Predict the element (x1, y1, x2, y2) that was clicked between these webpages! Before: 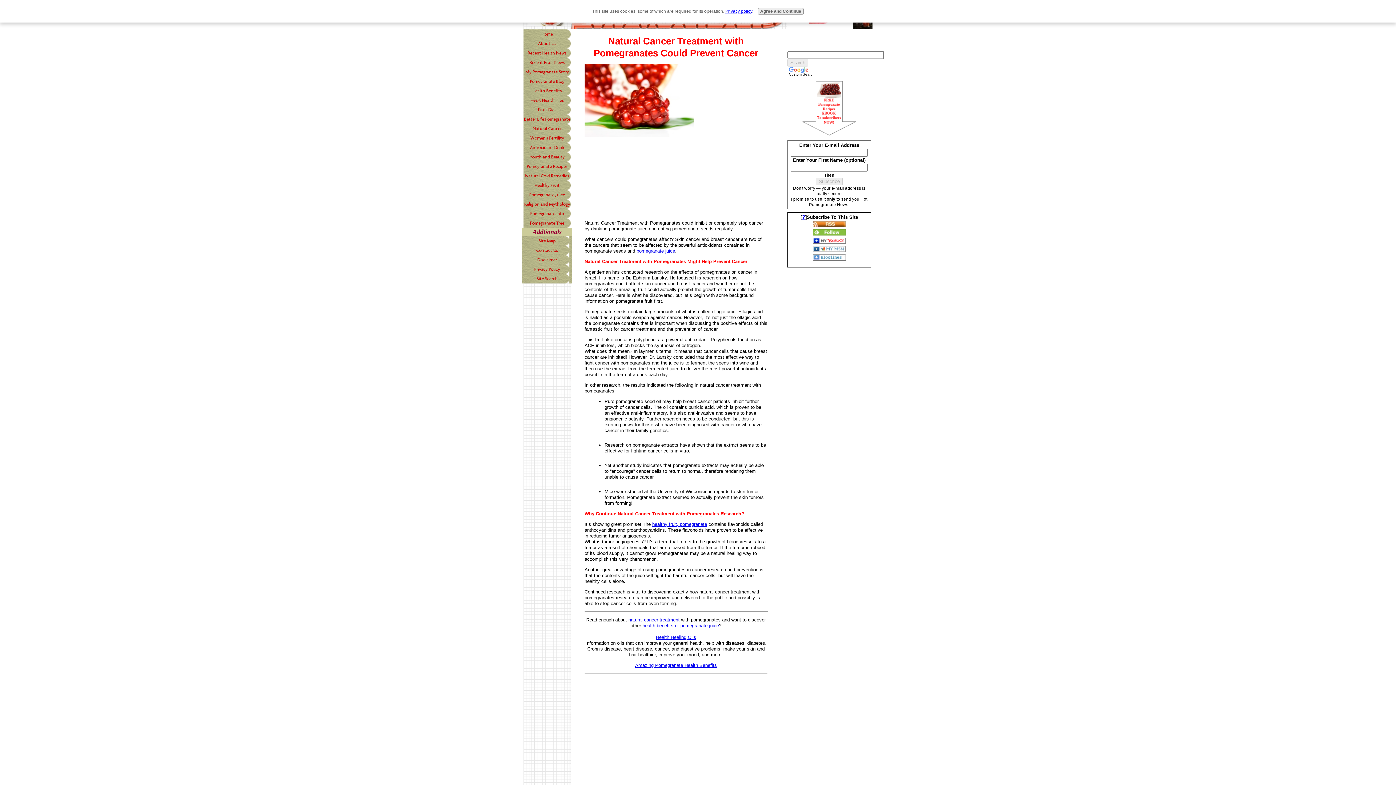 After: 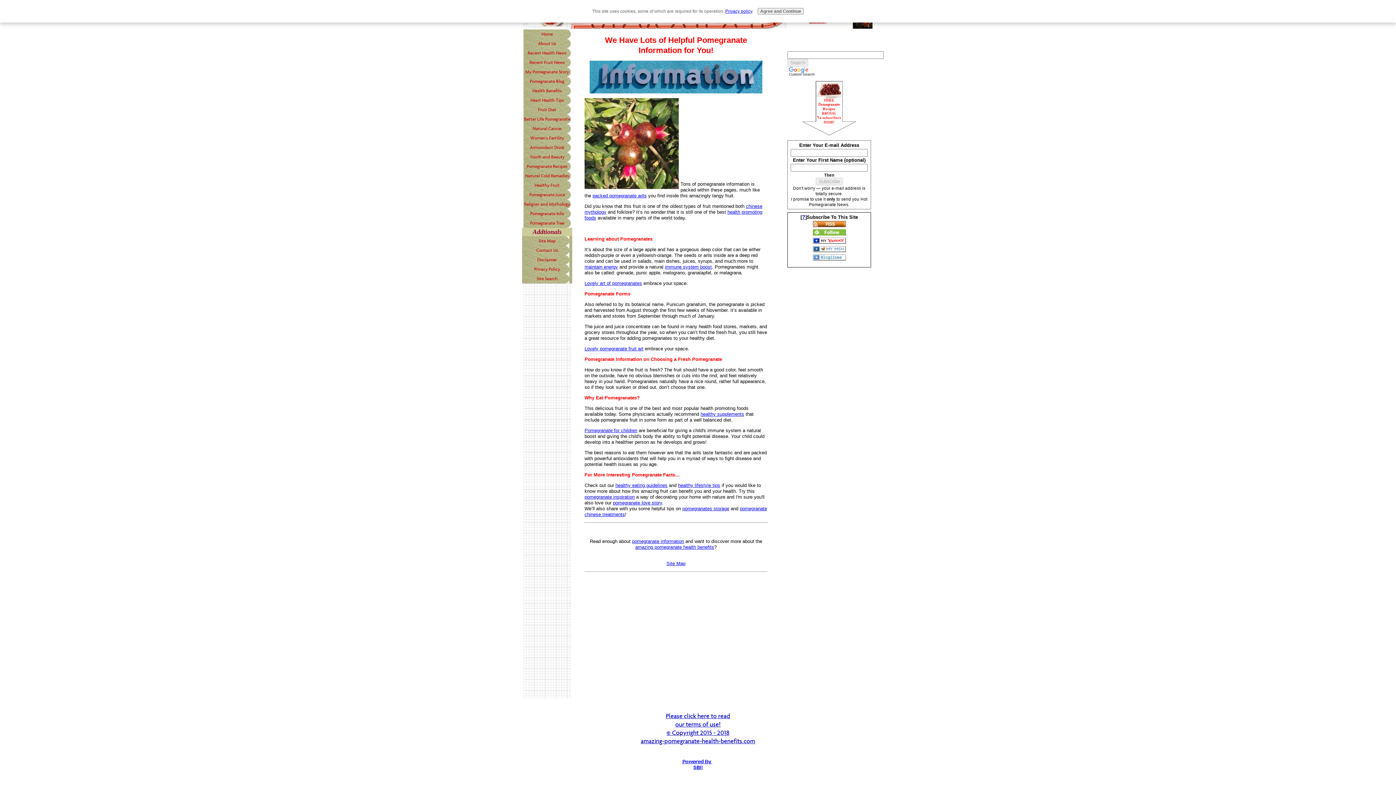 Action: label: Pomegranate Info bbox: (523, 209, 570, 218)